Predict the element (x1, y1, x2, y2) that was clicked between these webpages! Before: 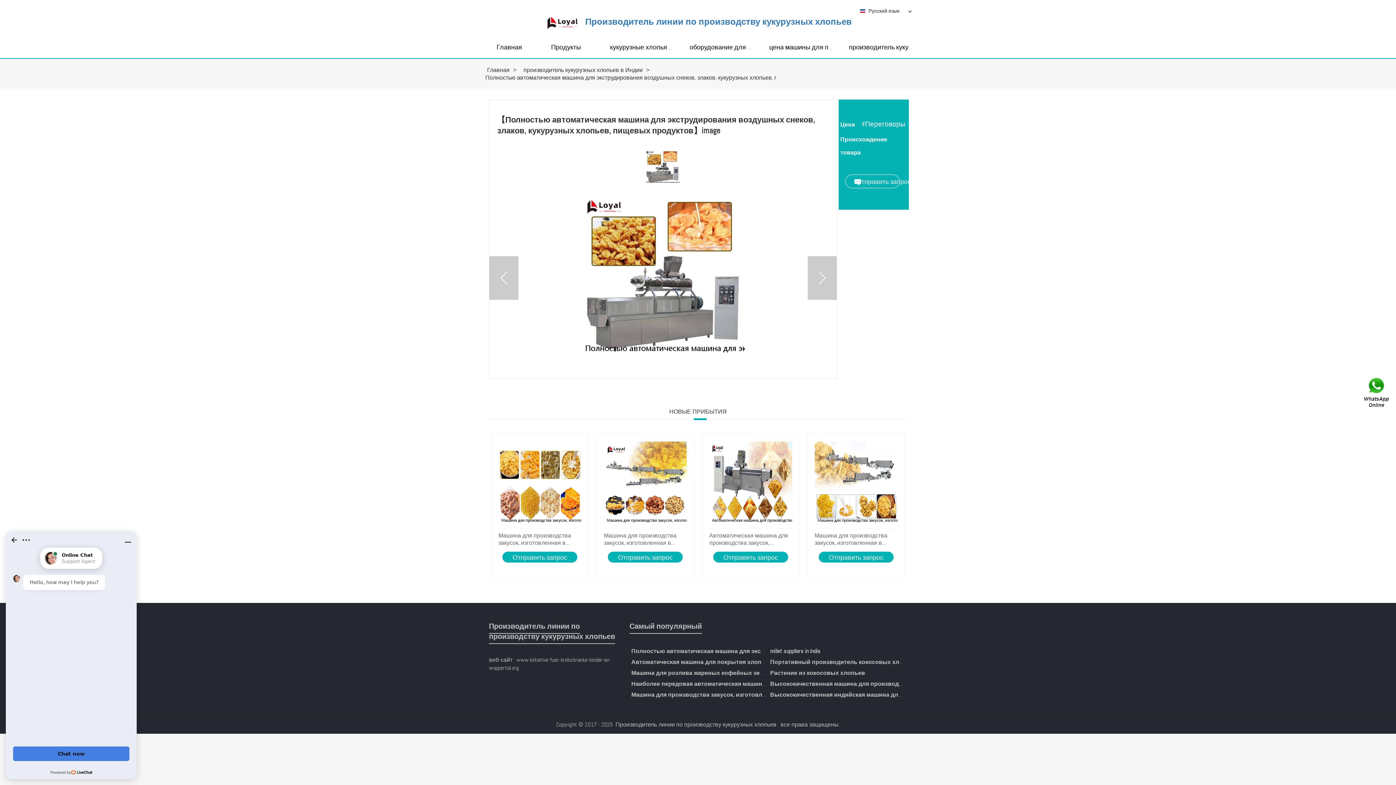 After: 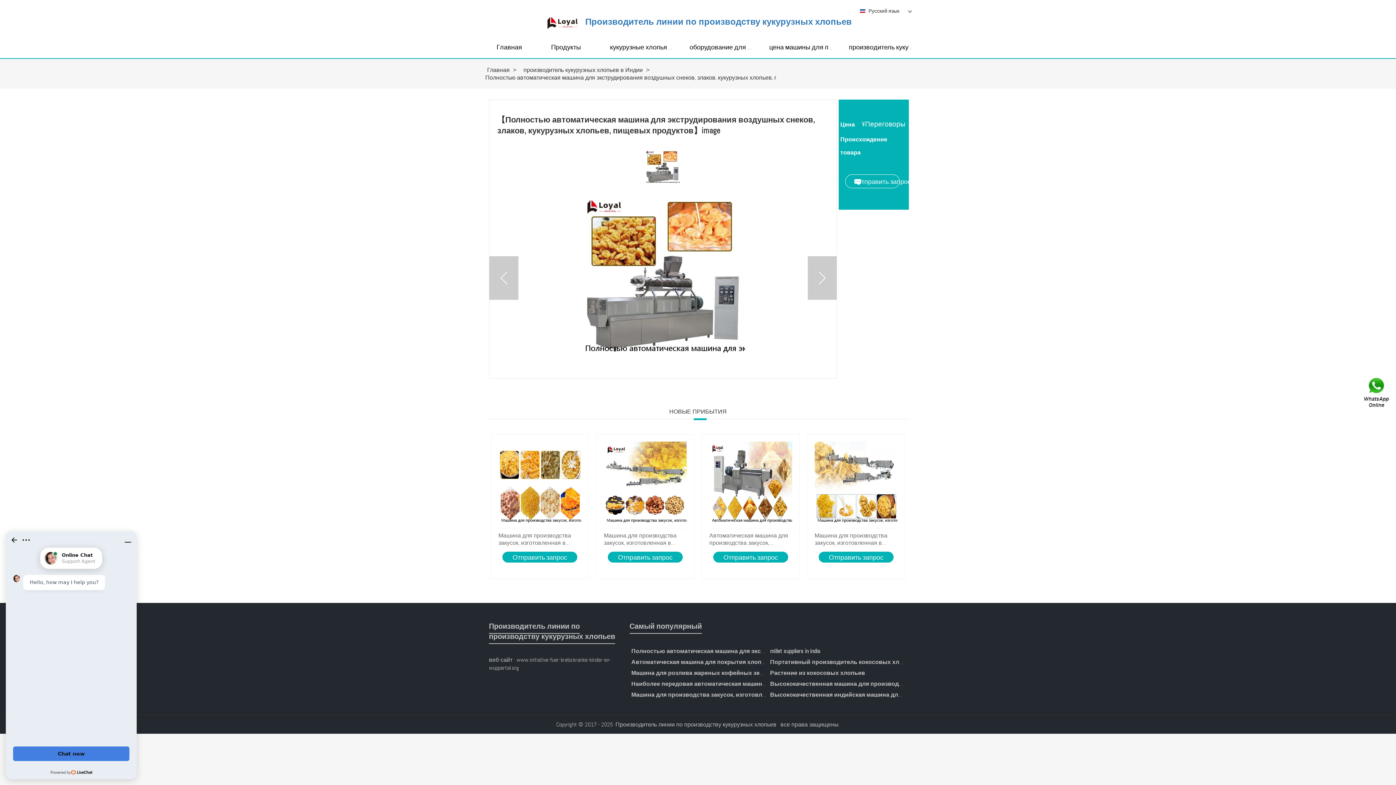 Action: bbox: (645, 149, 679, 184)